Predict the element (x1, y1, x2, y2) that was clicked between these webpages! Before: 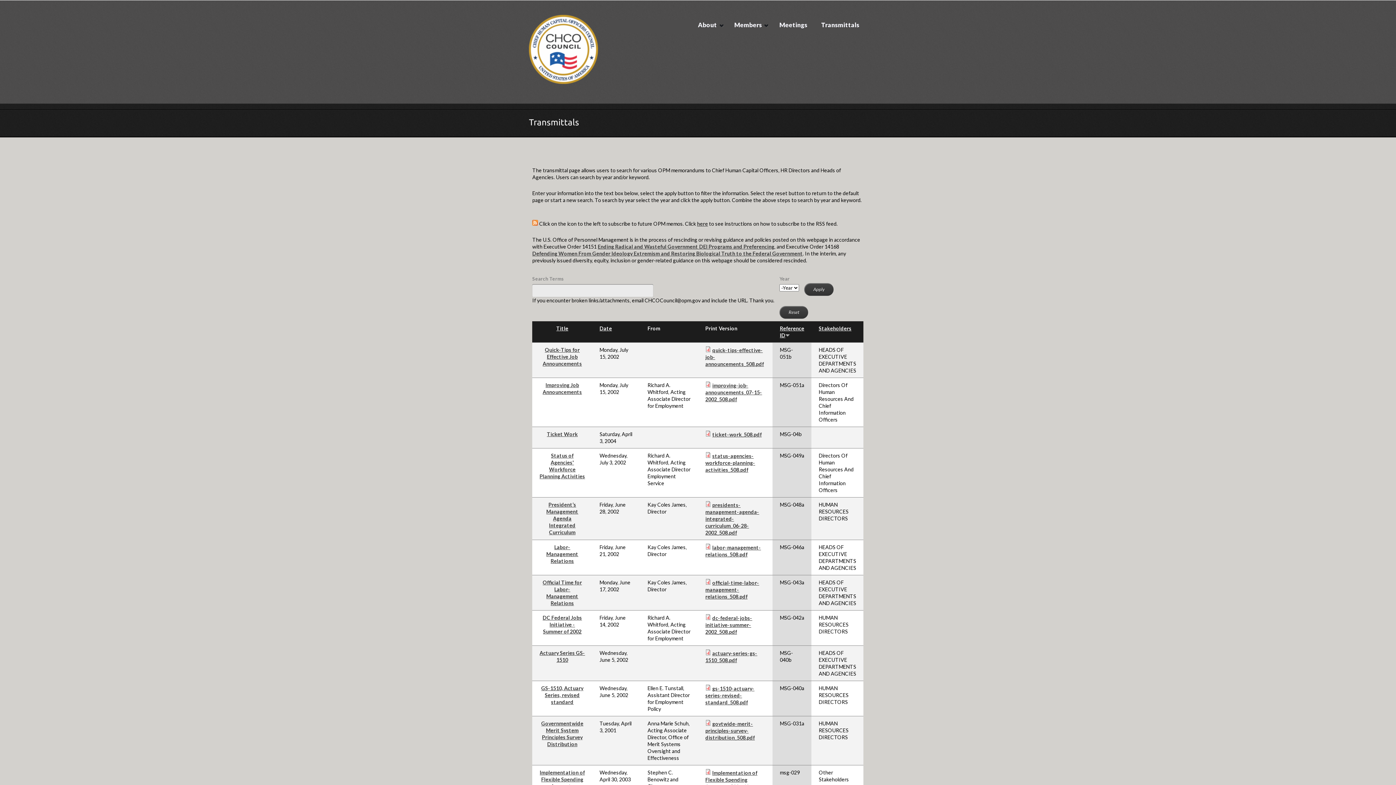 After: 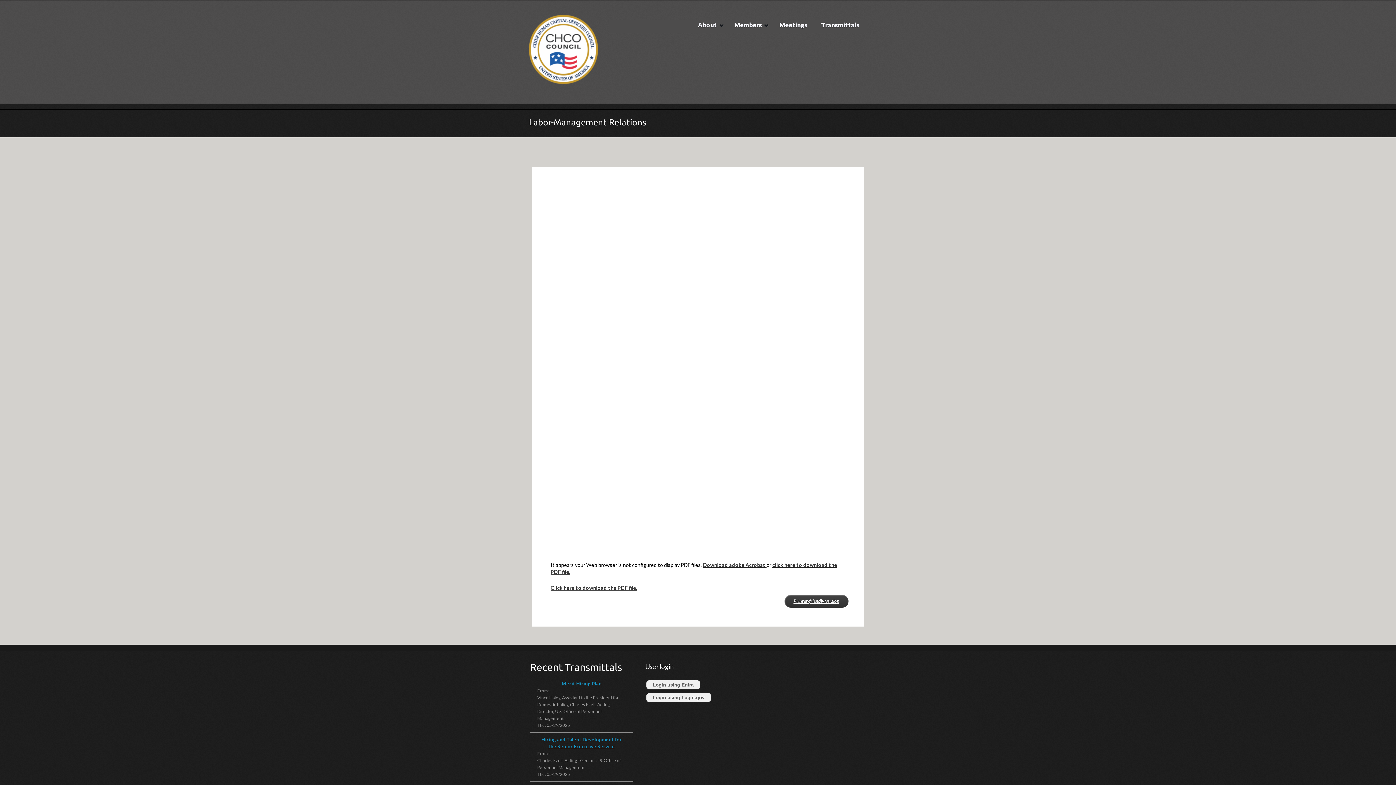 Action: label: Labor-Management Relations bbox: (546, 544, 578, 564)